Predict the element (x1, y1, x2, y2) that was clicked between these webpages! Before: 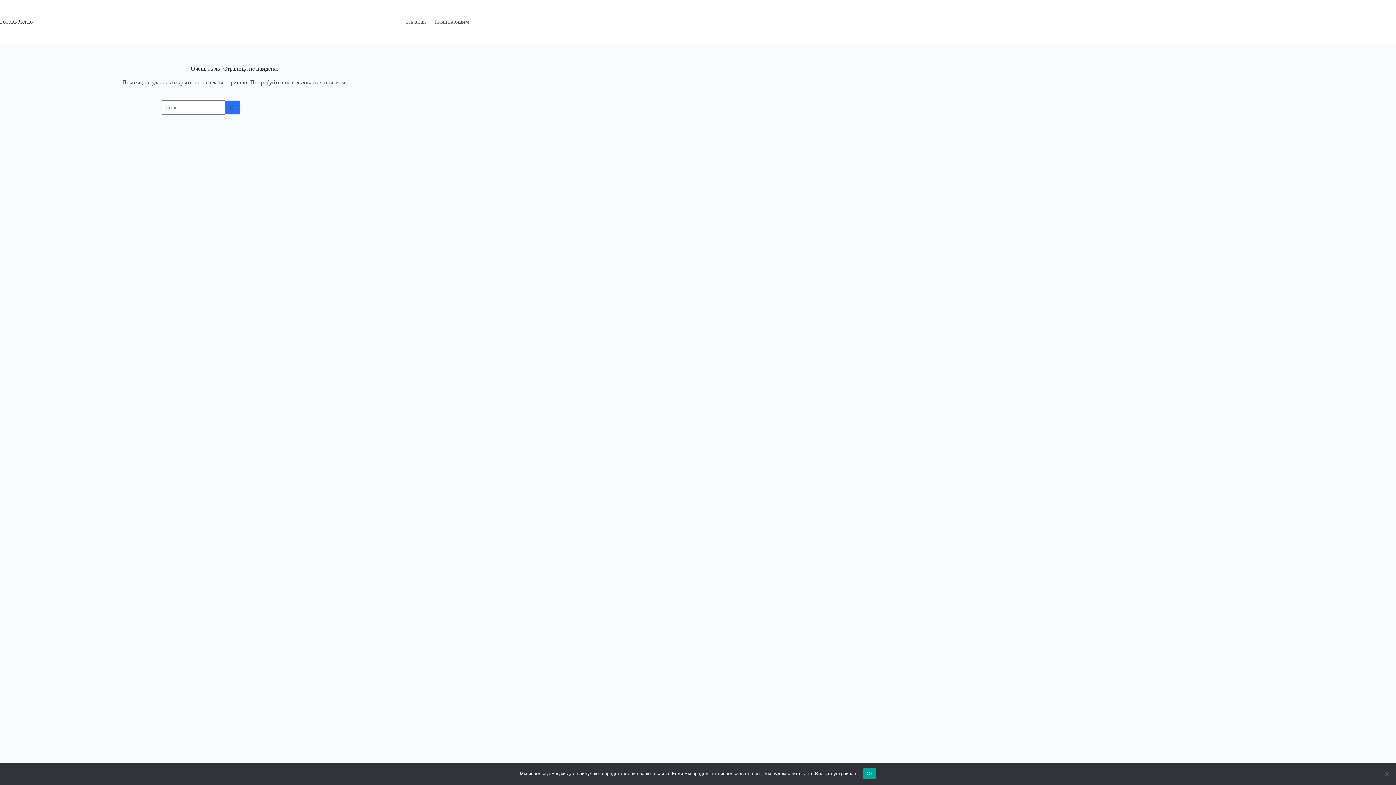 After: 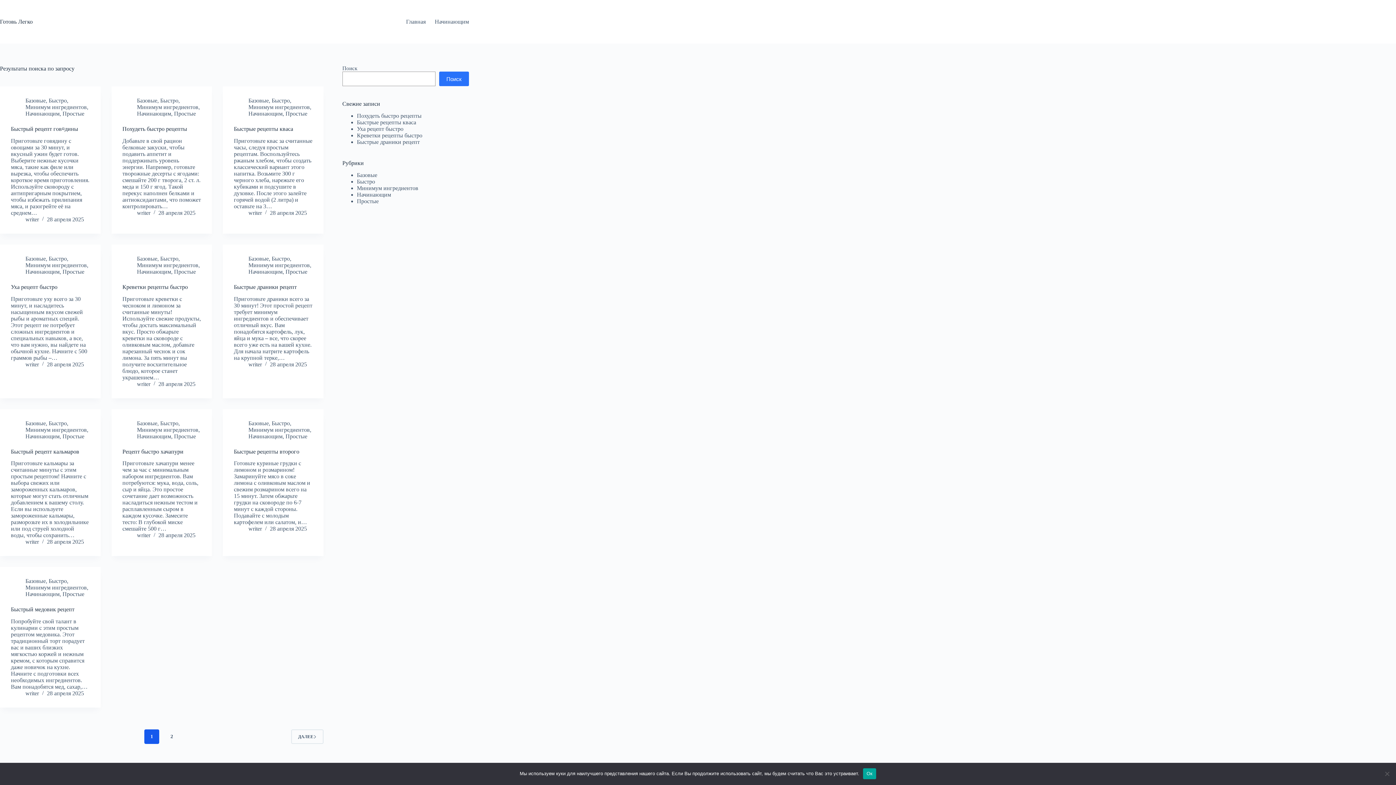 Action: label: Кнопка поиска bbox: (225, 100, 240, 114)